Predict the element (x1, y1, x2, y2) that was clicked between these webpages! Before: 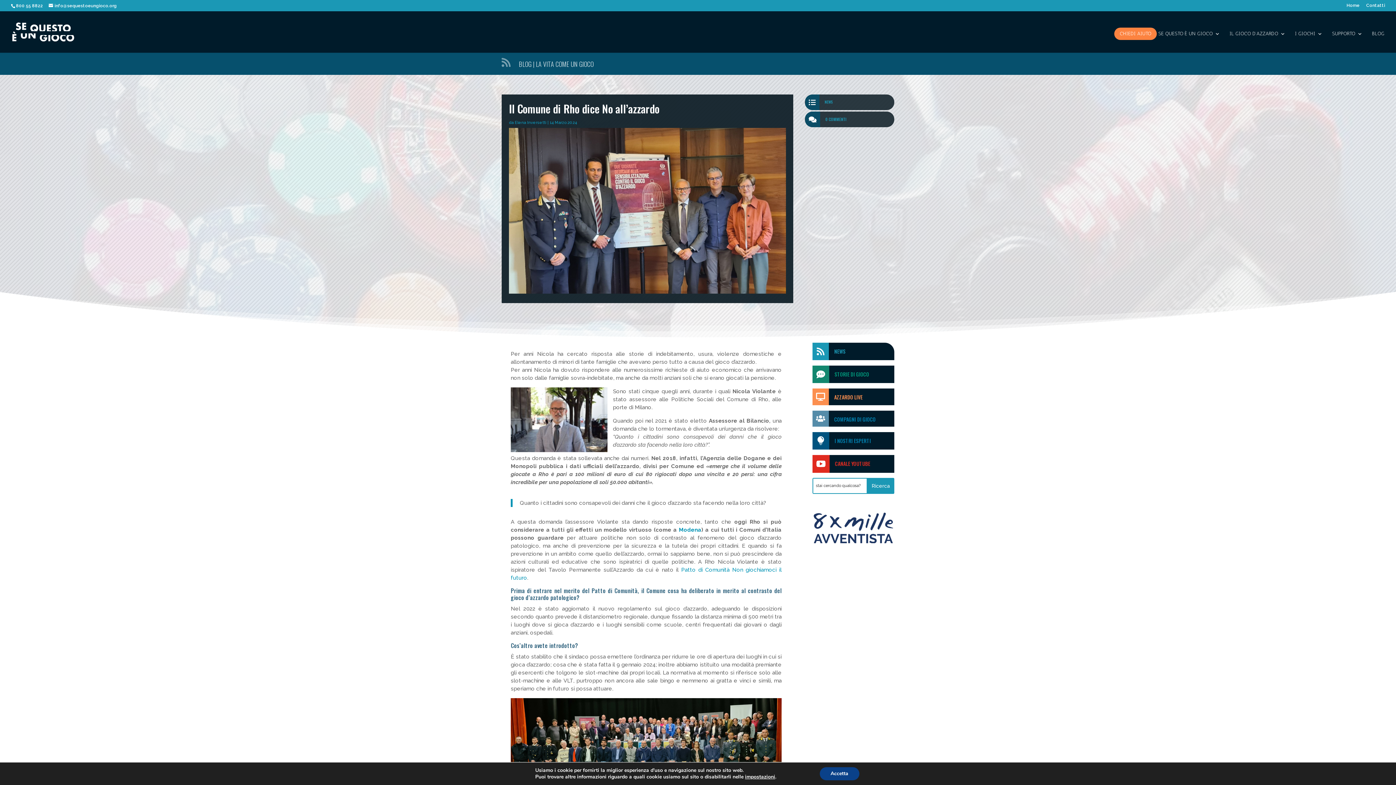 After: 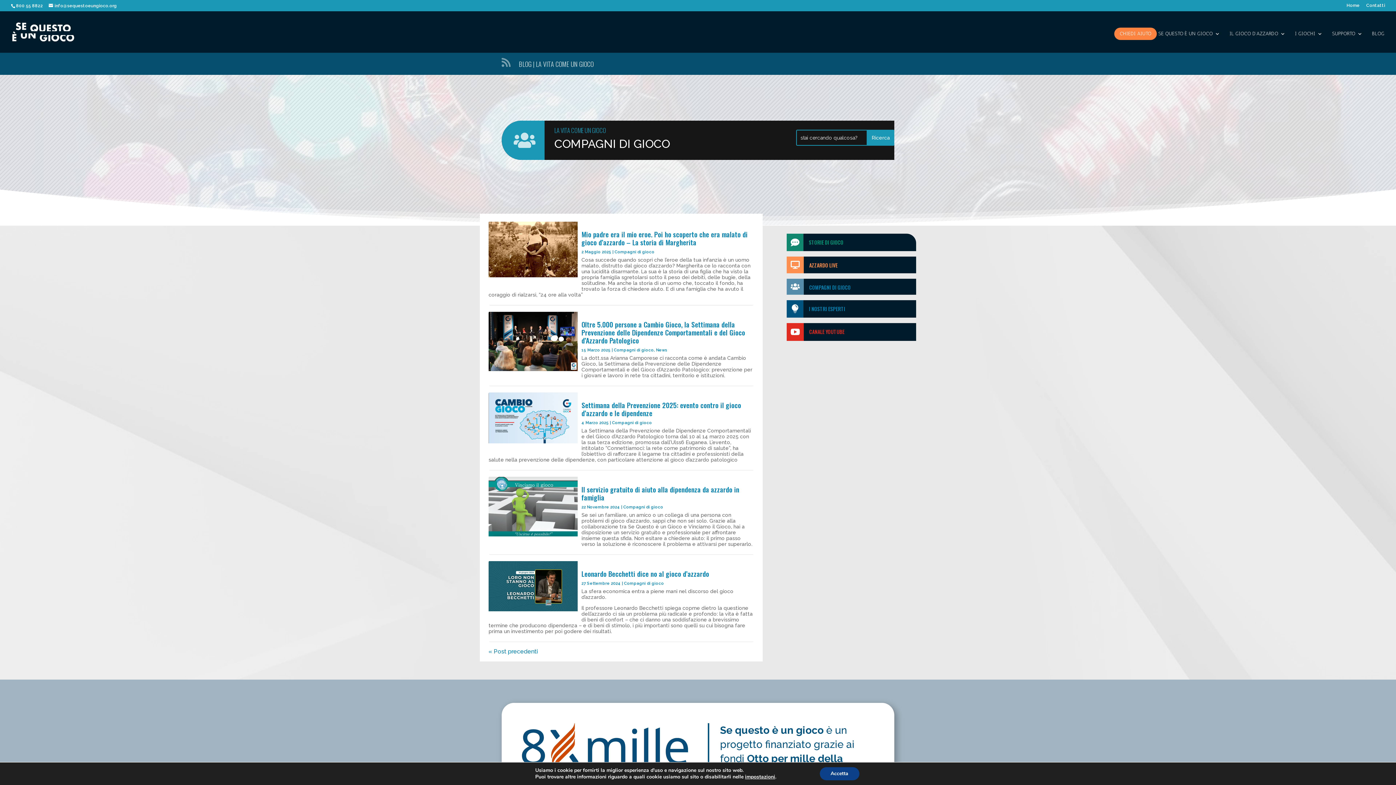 Action: label:  bbox: (812, 410, 829, 426)